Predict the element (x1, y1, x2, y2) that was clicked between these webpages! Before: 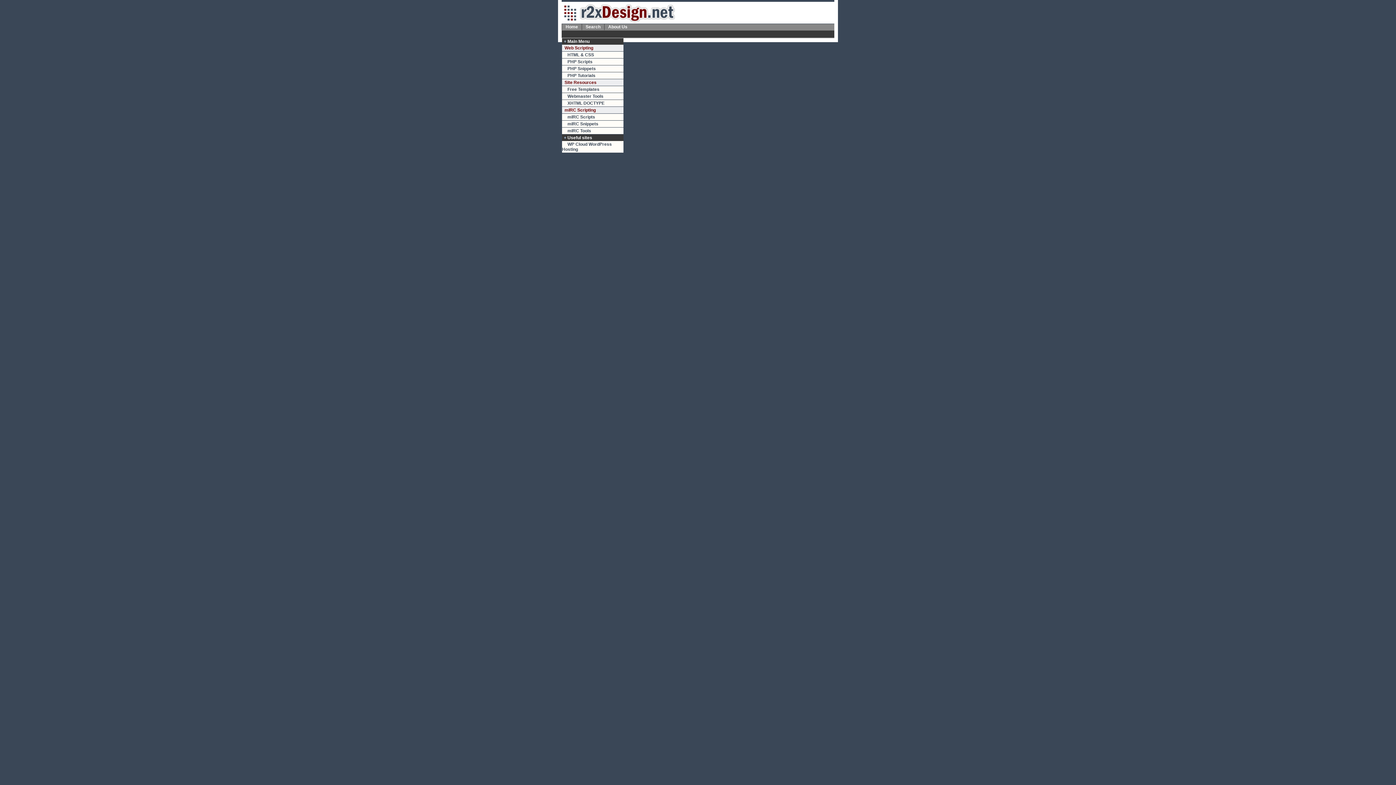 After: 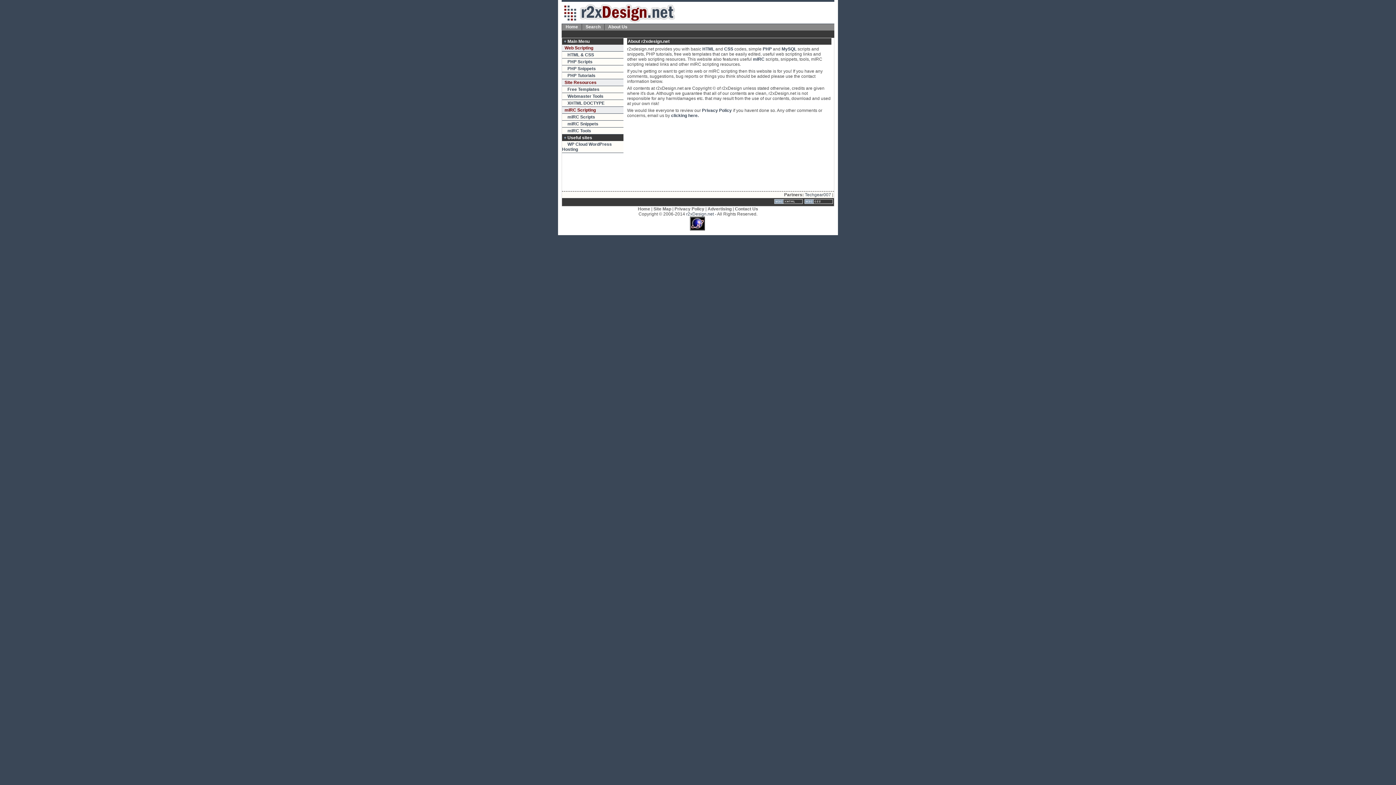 Action: bbox: (604, 24, 631, 30) label: About Us